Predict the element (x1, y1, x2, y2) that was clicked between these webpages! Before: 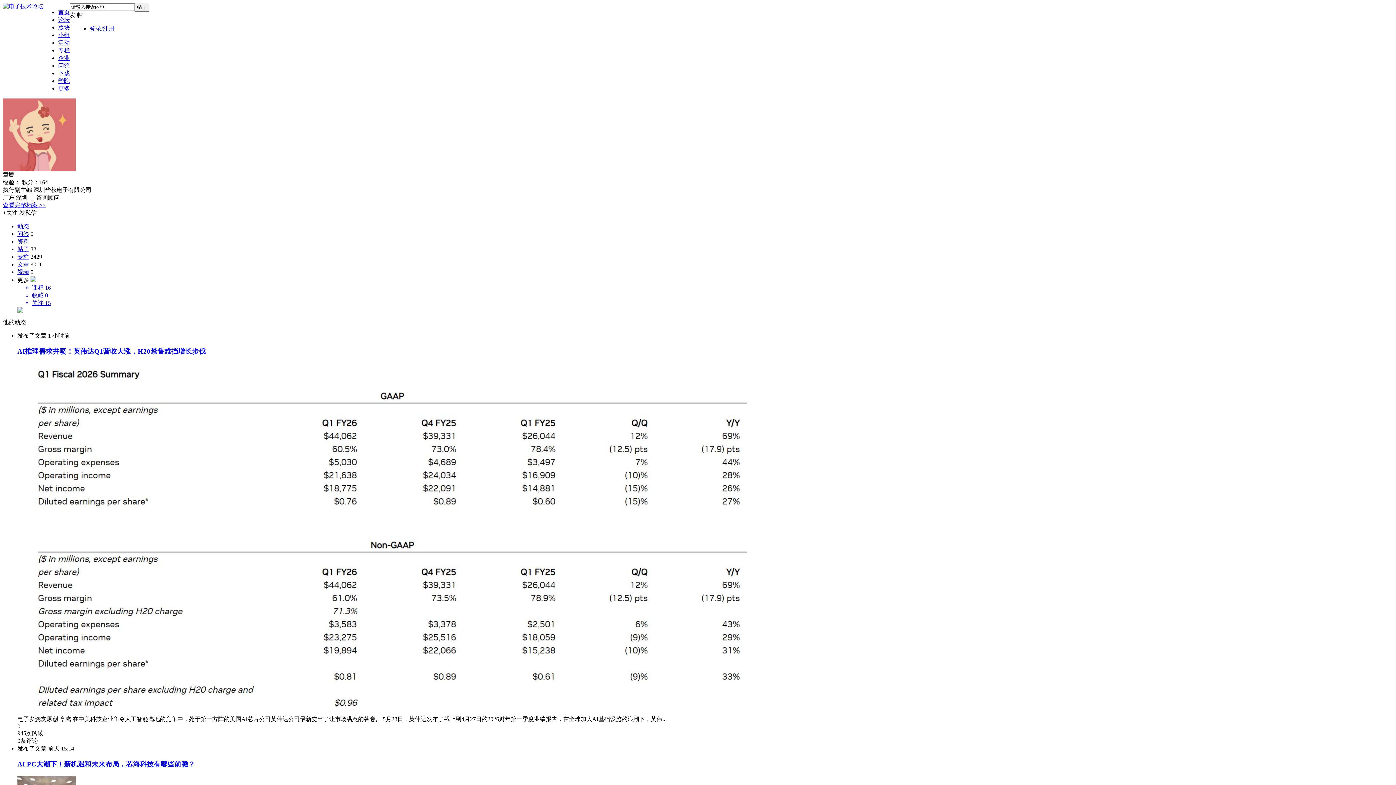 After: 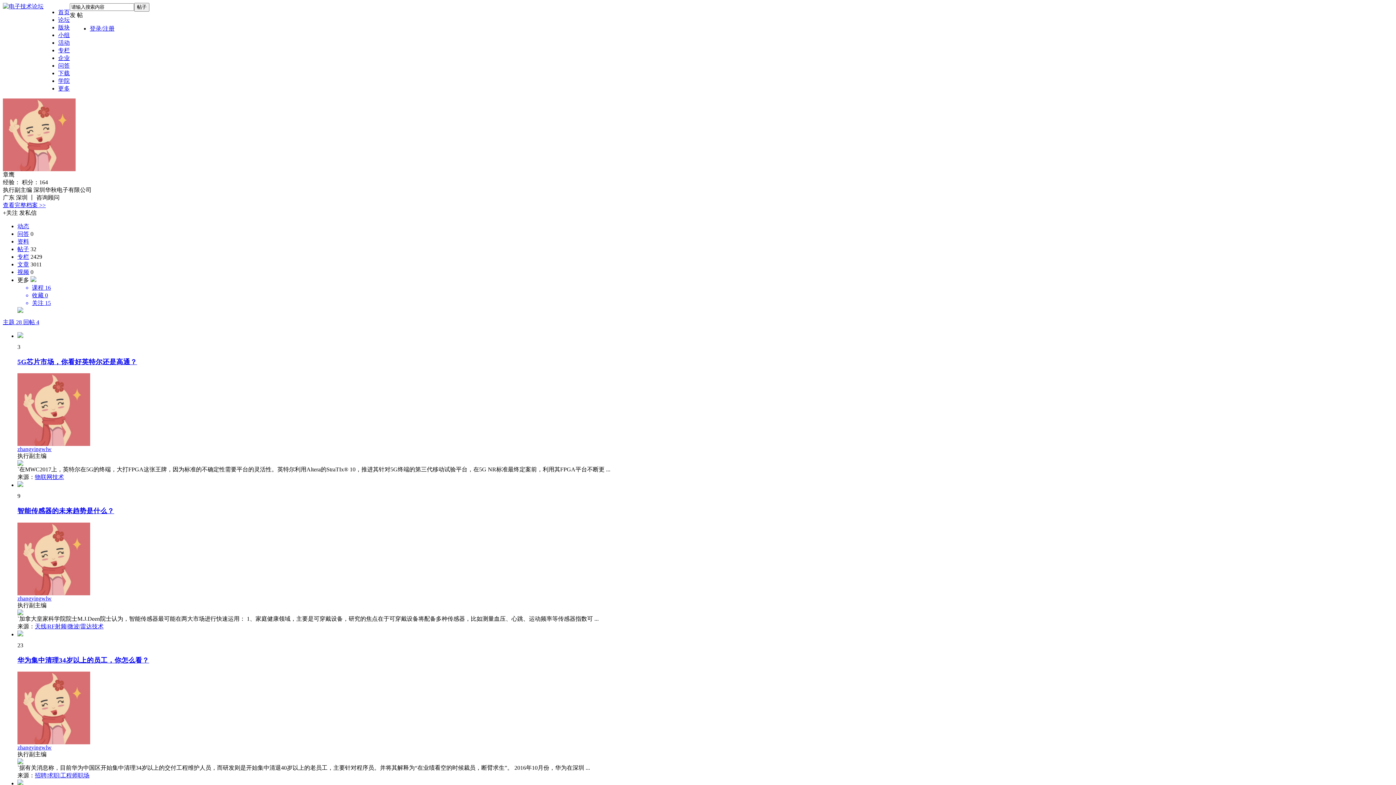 Action: bbox: (17, 246, 29, 252) label: 帖子